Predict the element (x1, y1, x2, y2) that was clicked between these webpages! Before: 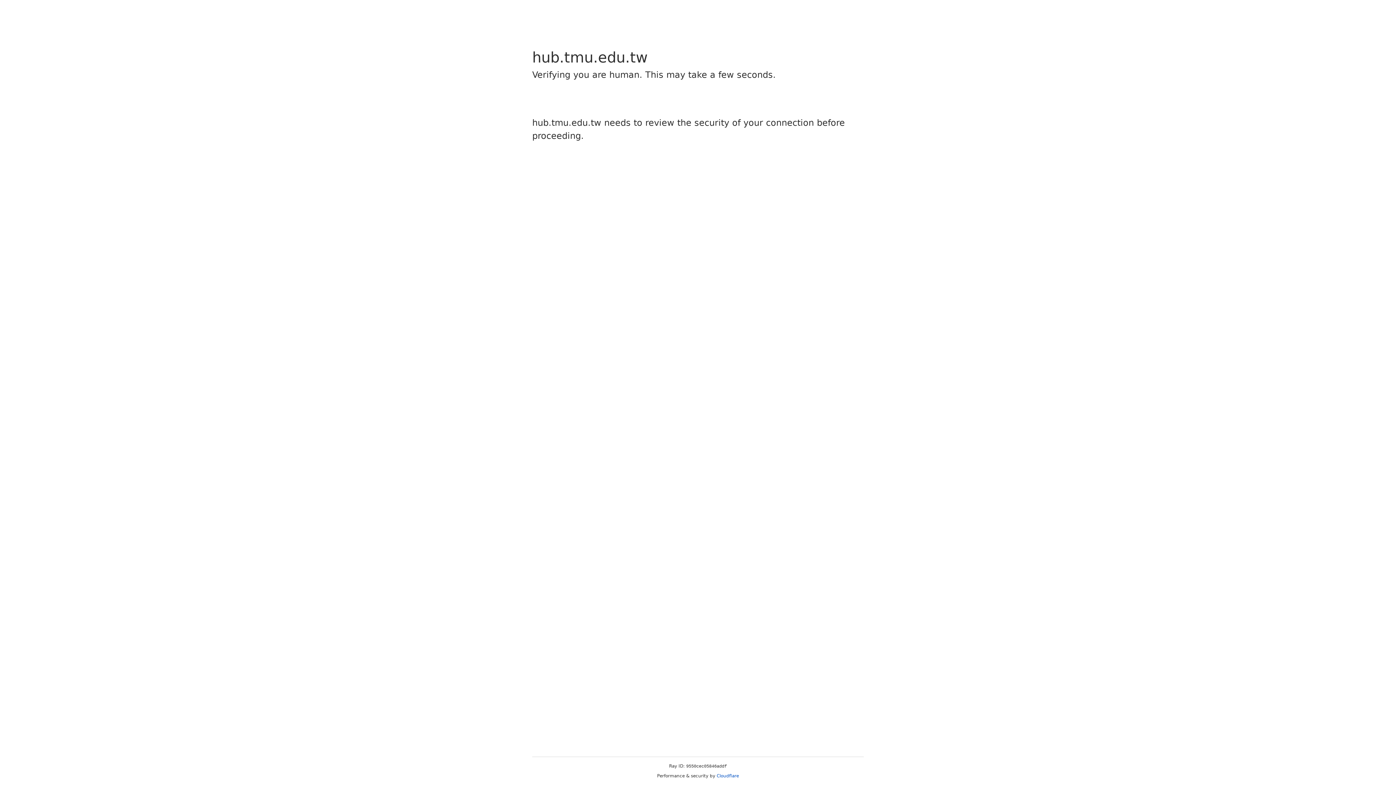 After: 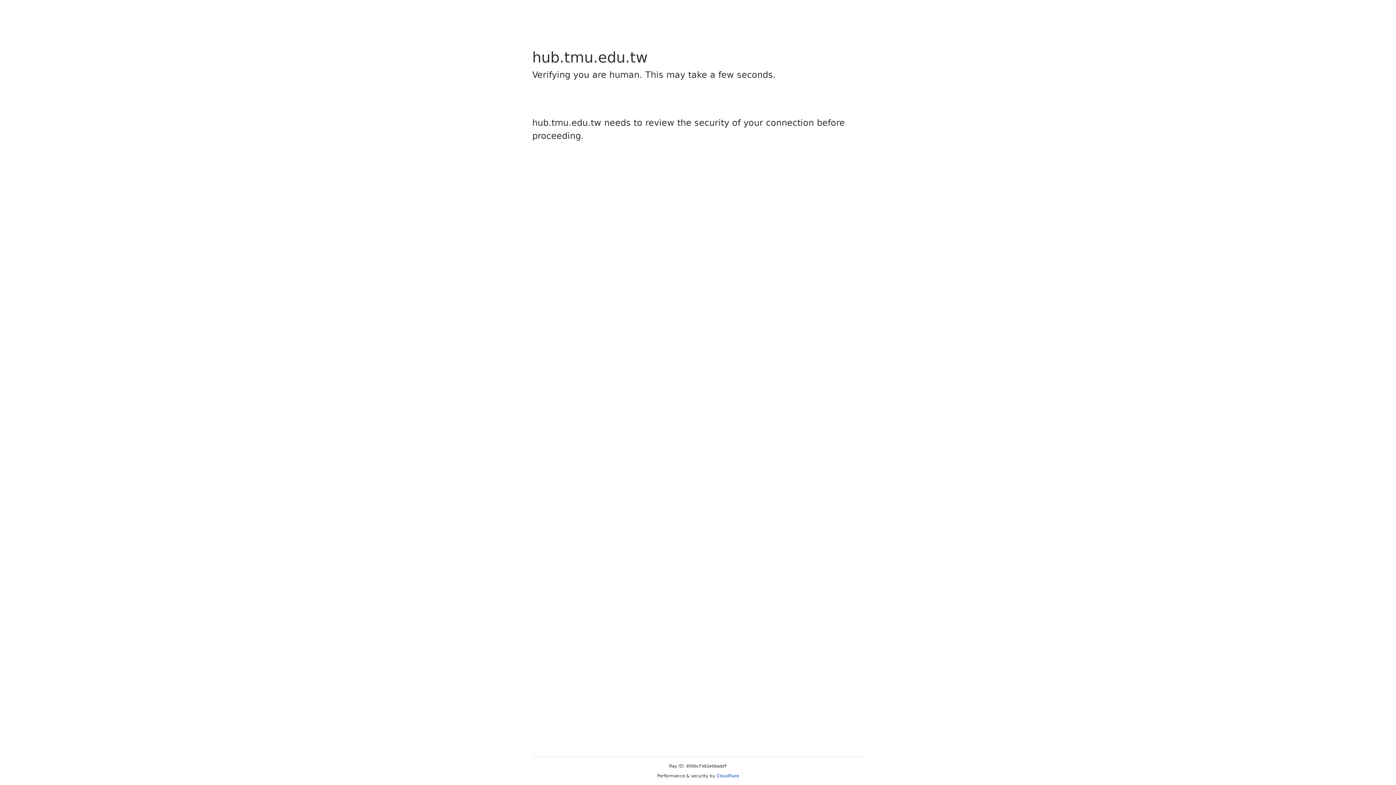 Action: label: Cloudflare bbox: (716, 773, 739, 778)